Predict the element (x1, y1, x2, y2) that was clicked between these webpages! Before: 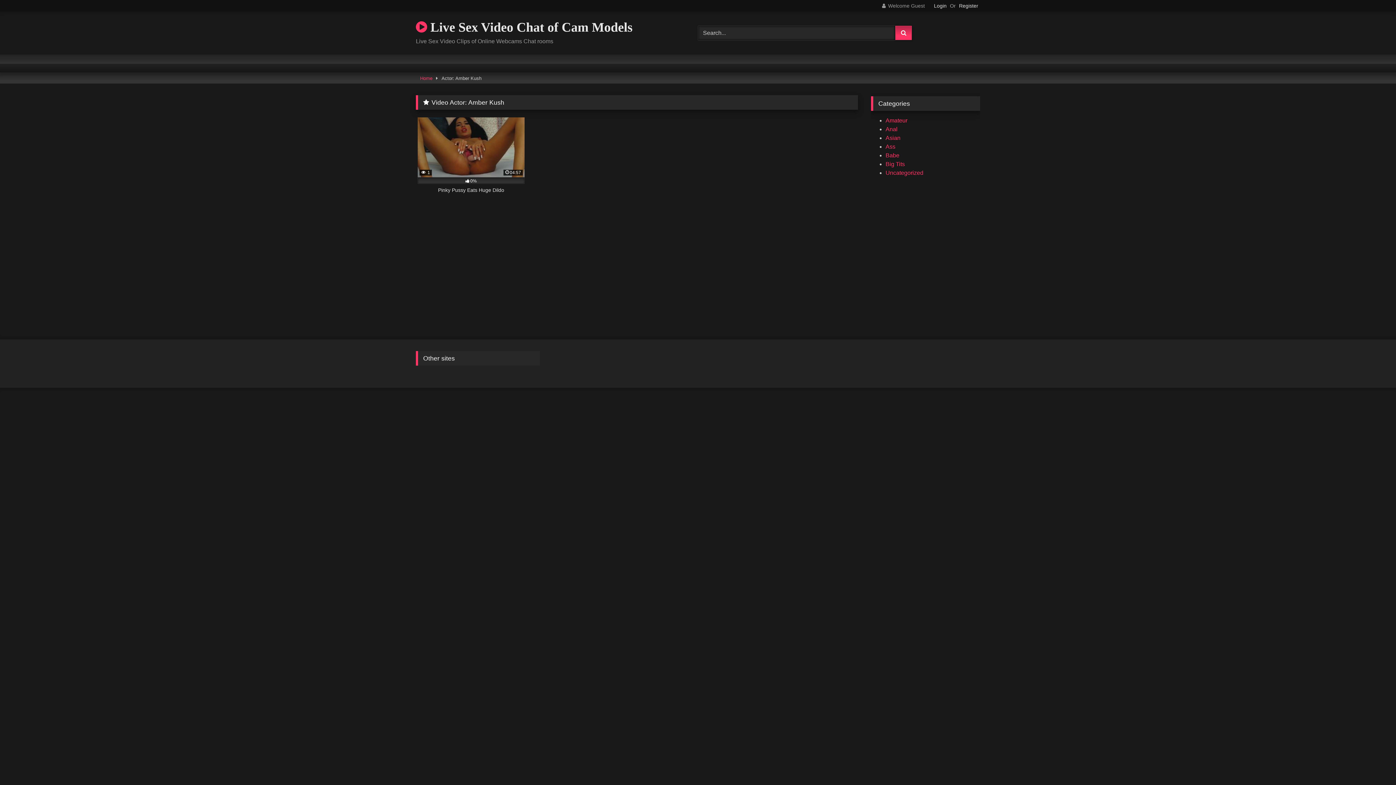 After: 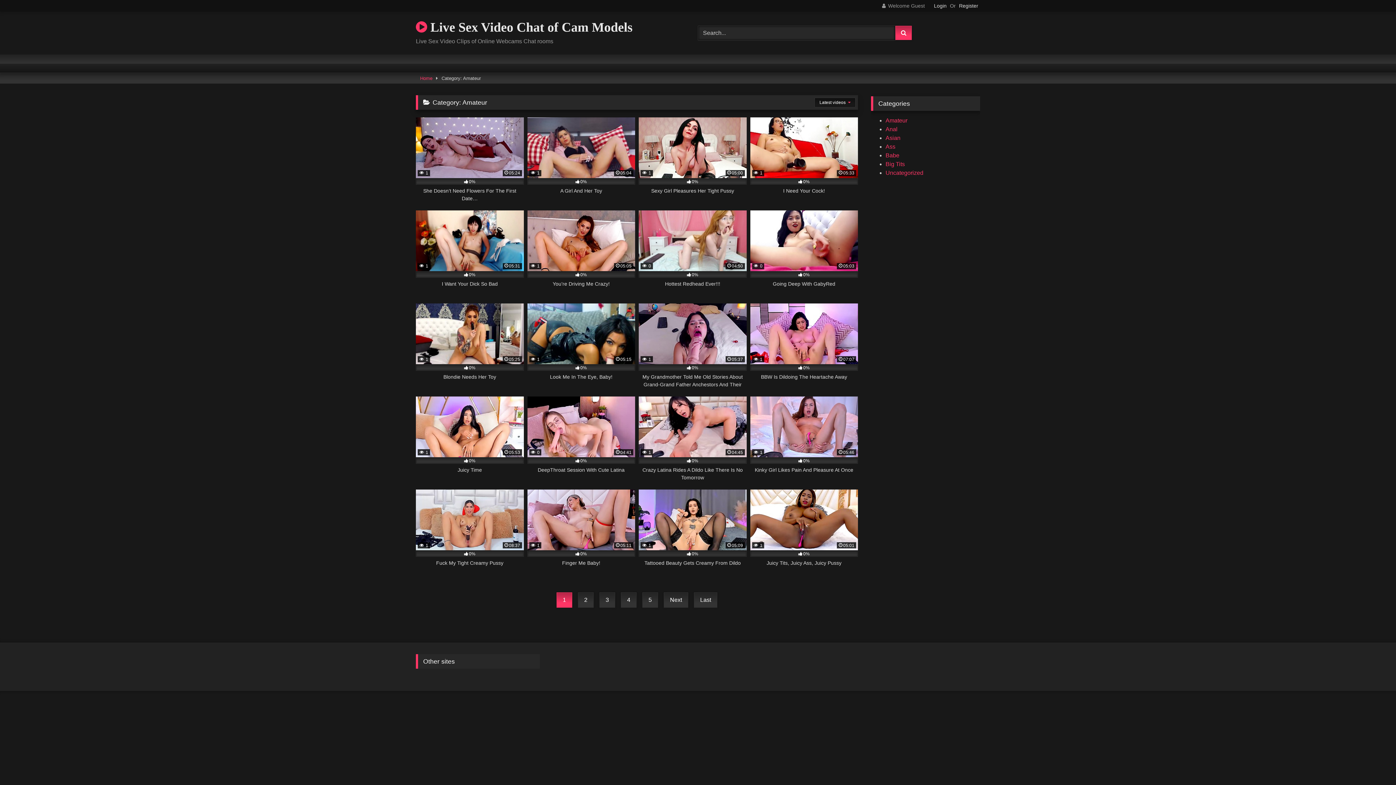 Action: bbox: (885, 117, 907, 123) label: Amateur